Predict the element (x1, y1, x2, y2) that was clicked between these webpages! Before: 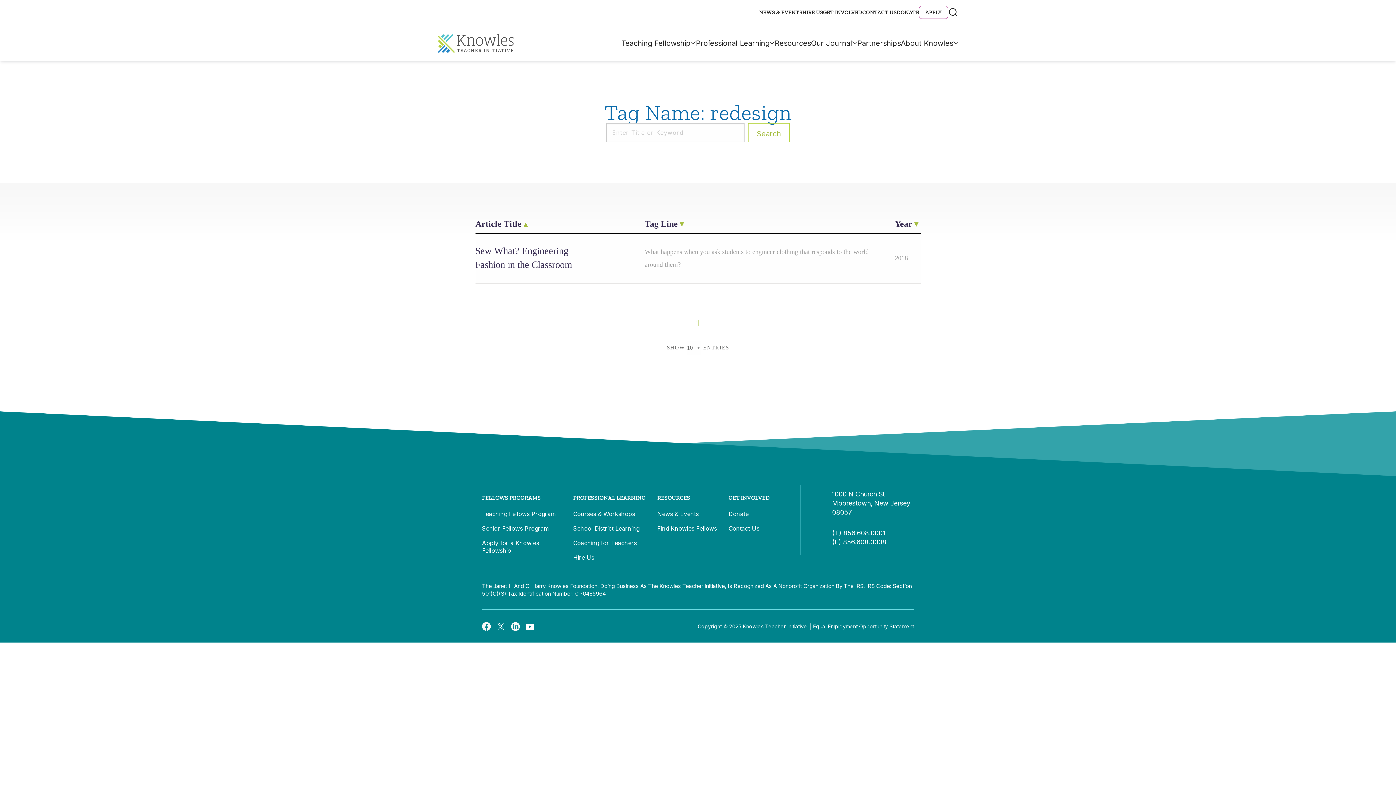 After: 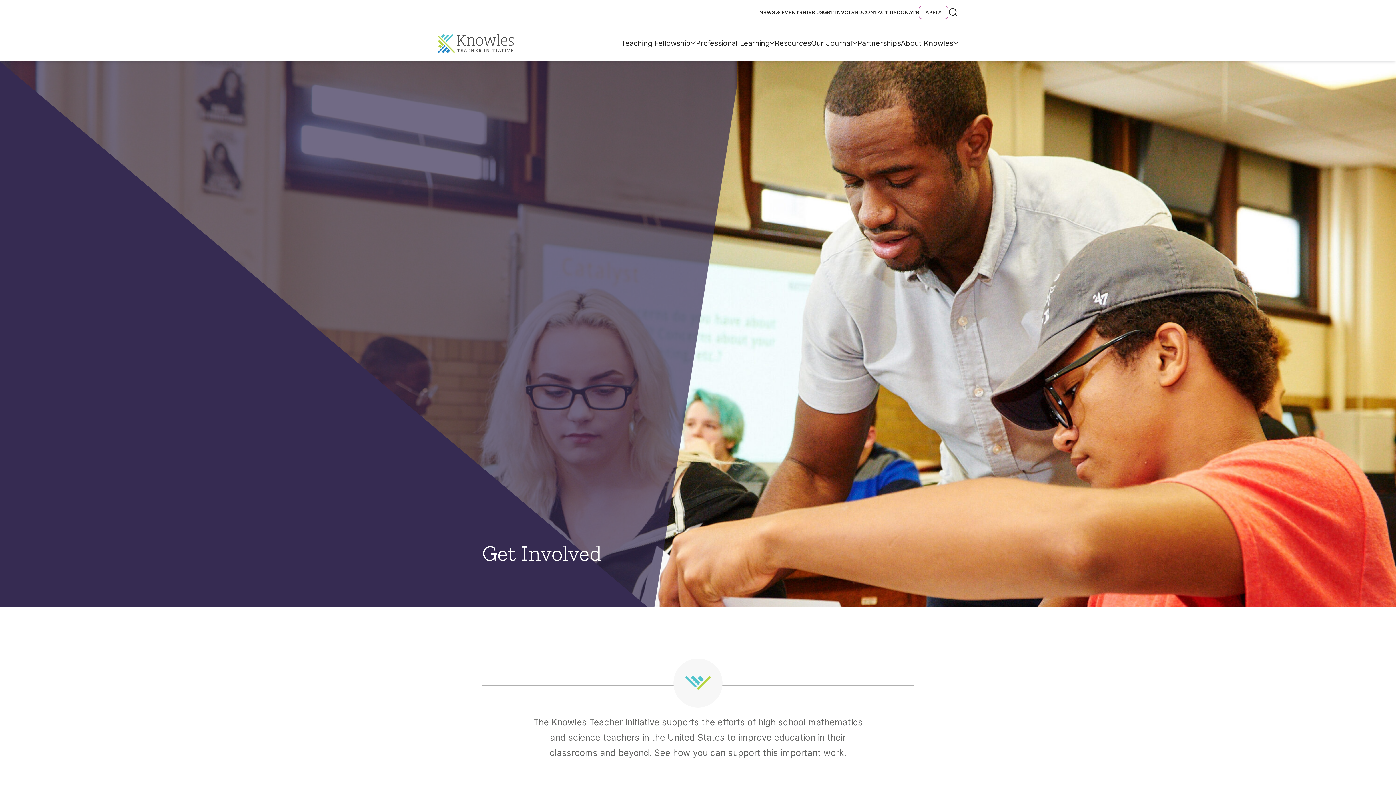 Action: label: GET INVOLVED bbox: (823, 9, 862, 15)